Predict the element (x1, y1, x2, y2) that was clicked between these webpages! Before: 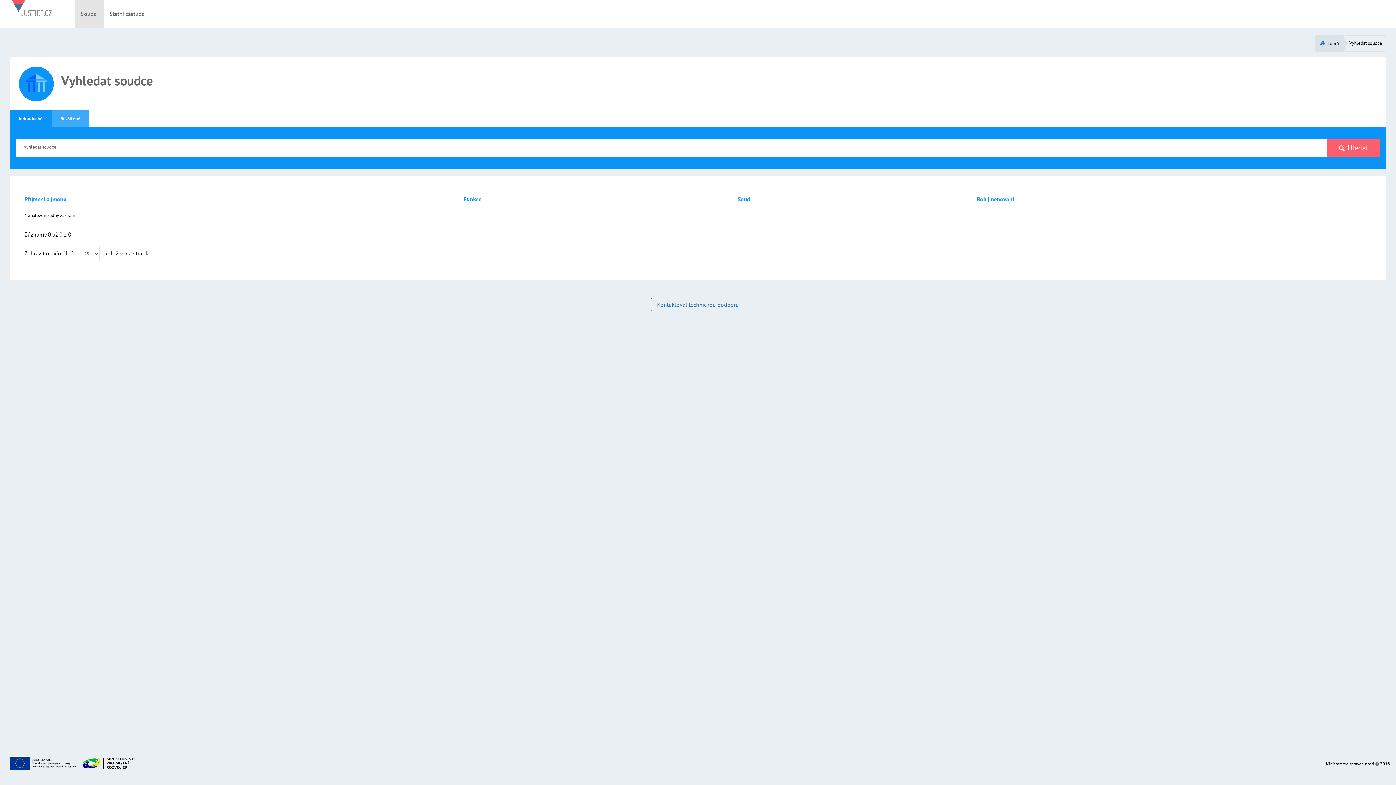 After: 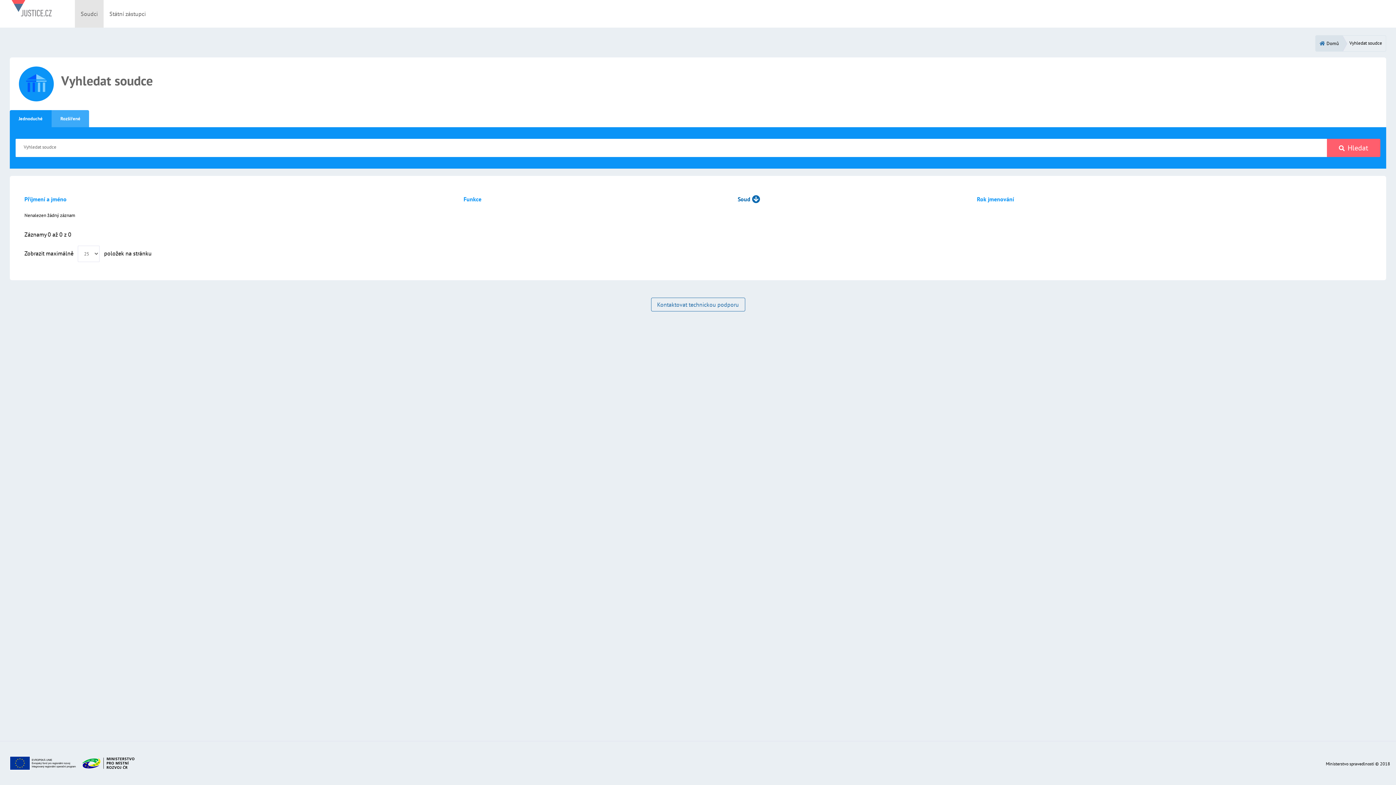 Action: label: Soud bbox: (737, 195, 762, 202)